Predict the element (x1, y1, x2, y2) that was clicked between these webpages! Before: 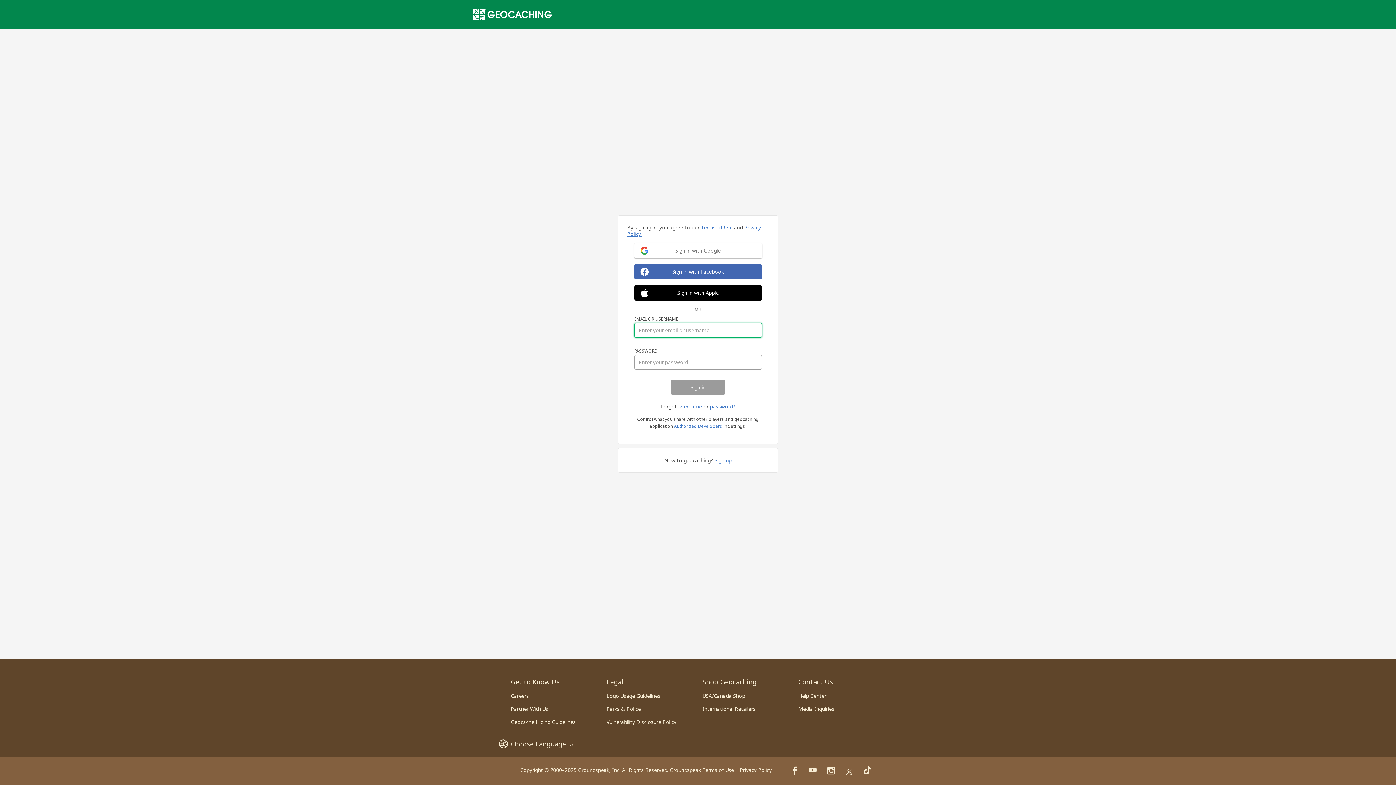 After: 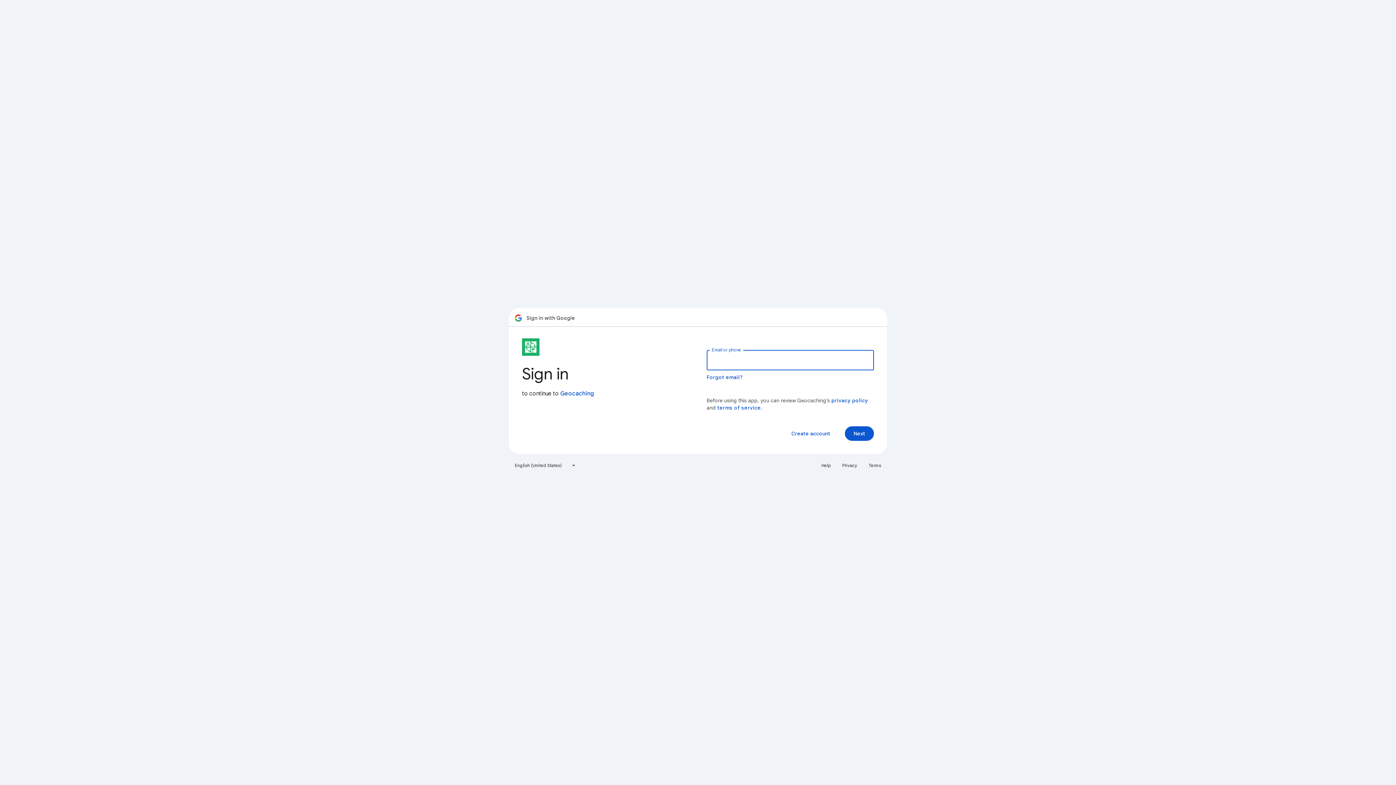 Action: bbox: (634, 243, 762, 258) label: Sign in with Google